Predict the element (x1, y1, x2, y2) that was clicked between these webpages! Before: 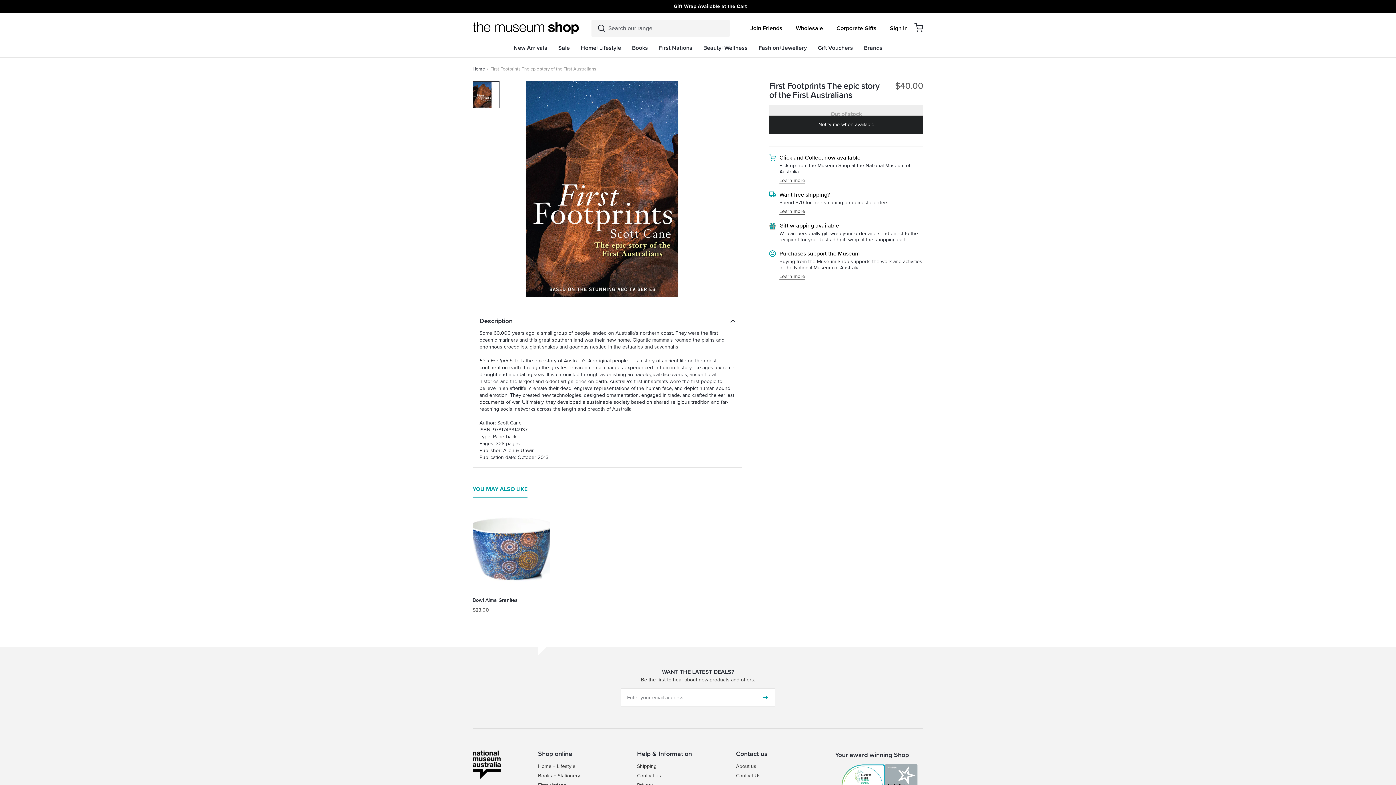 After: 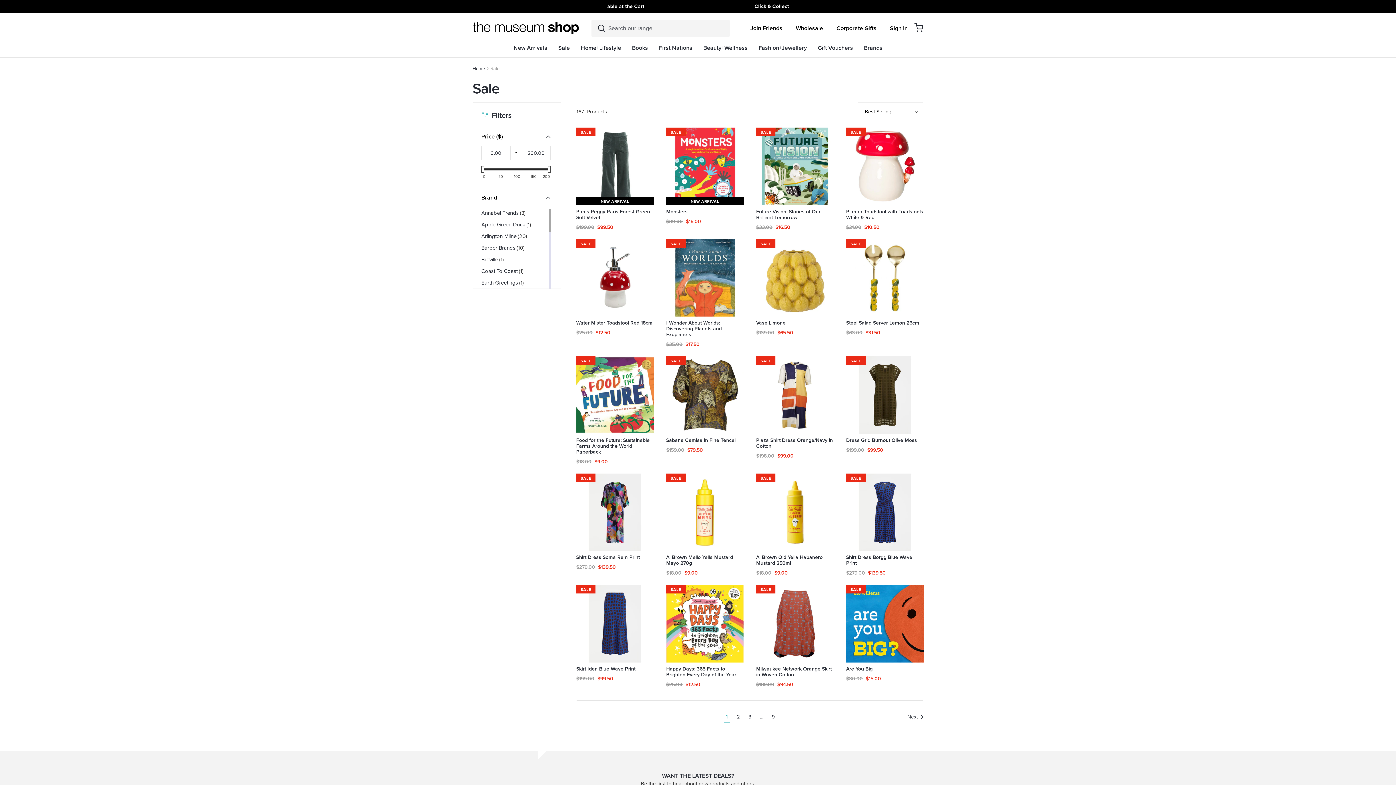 Action: label: Sale bbox: (552, 38, 575, 57)